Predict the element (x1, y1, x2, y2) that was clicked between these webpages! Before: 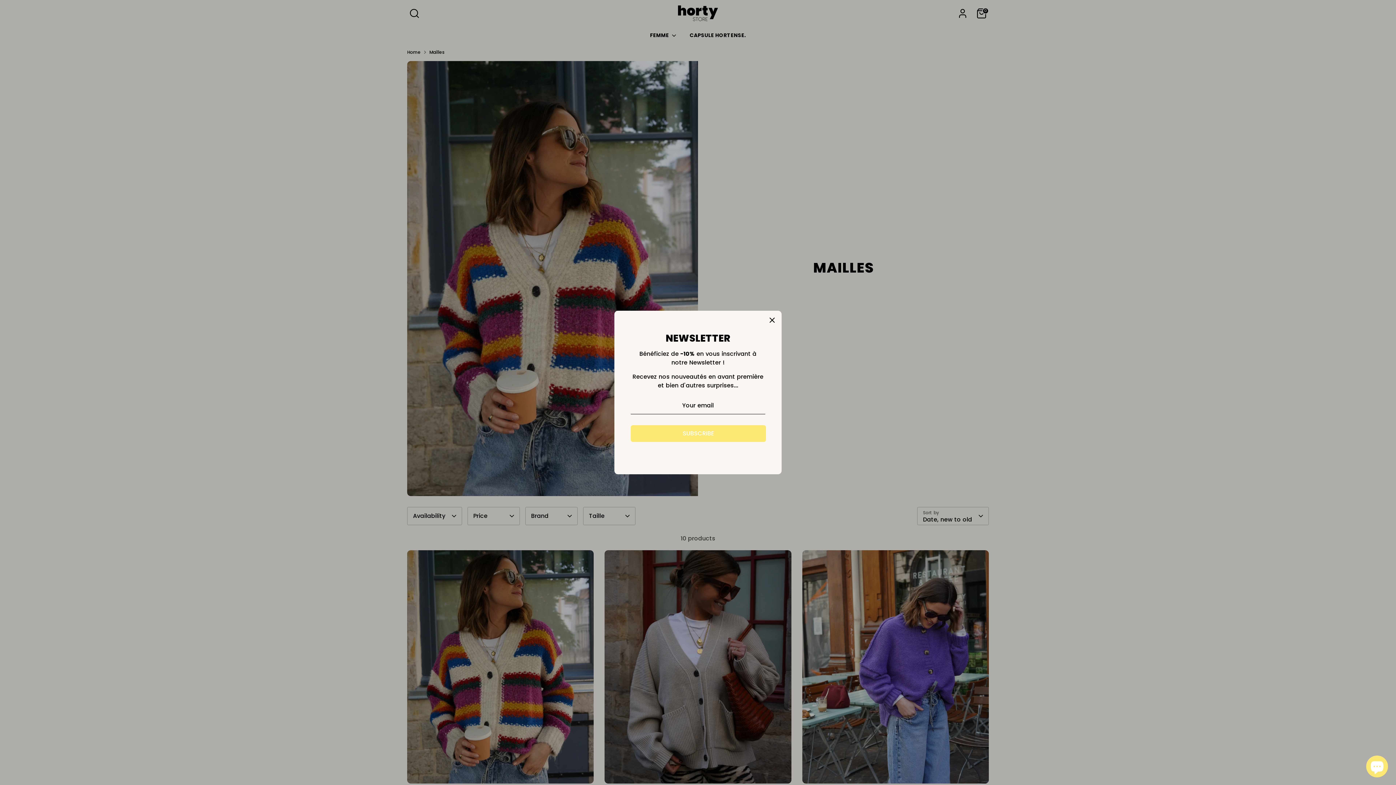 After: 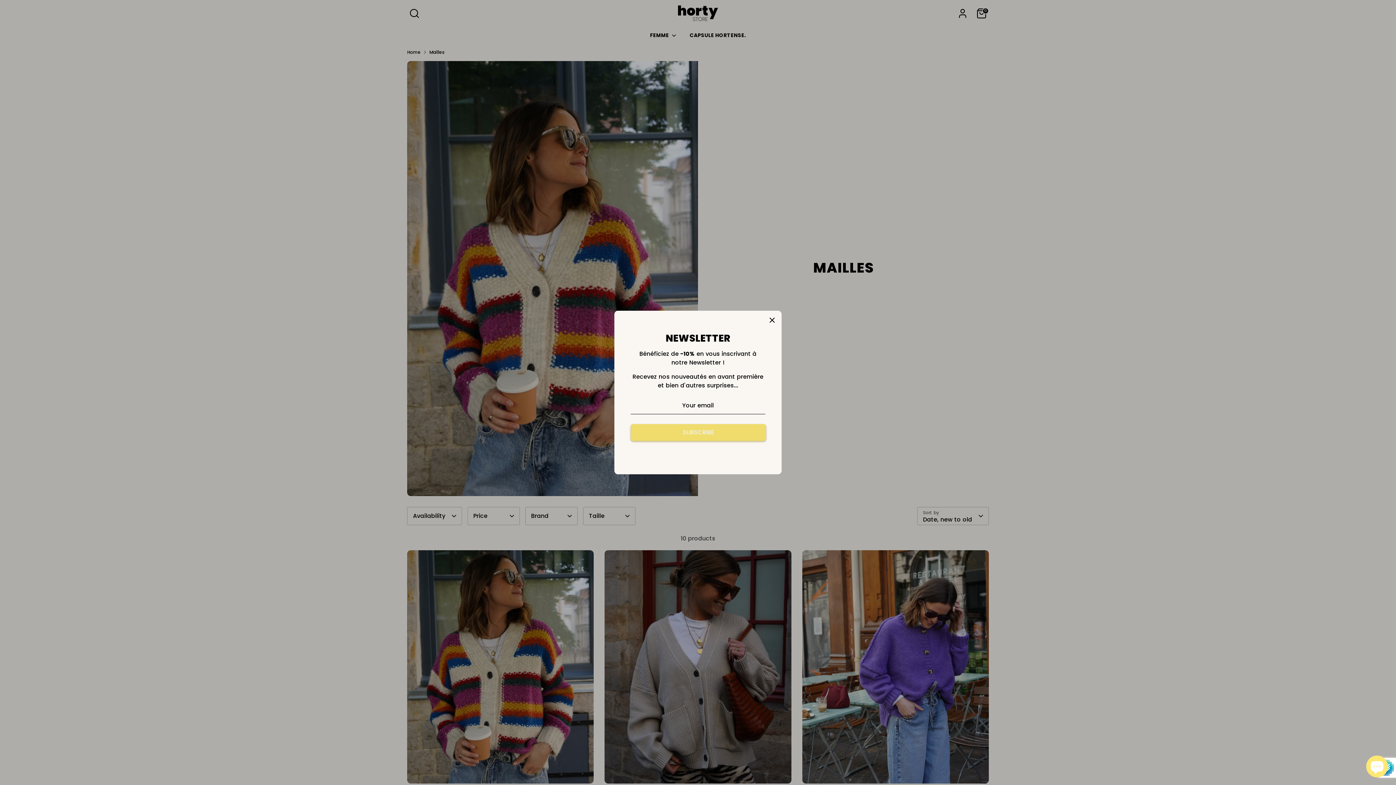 Action: label: SUBSCRIBE bbox: (631, 425, 765, 441)